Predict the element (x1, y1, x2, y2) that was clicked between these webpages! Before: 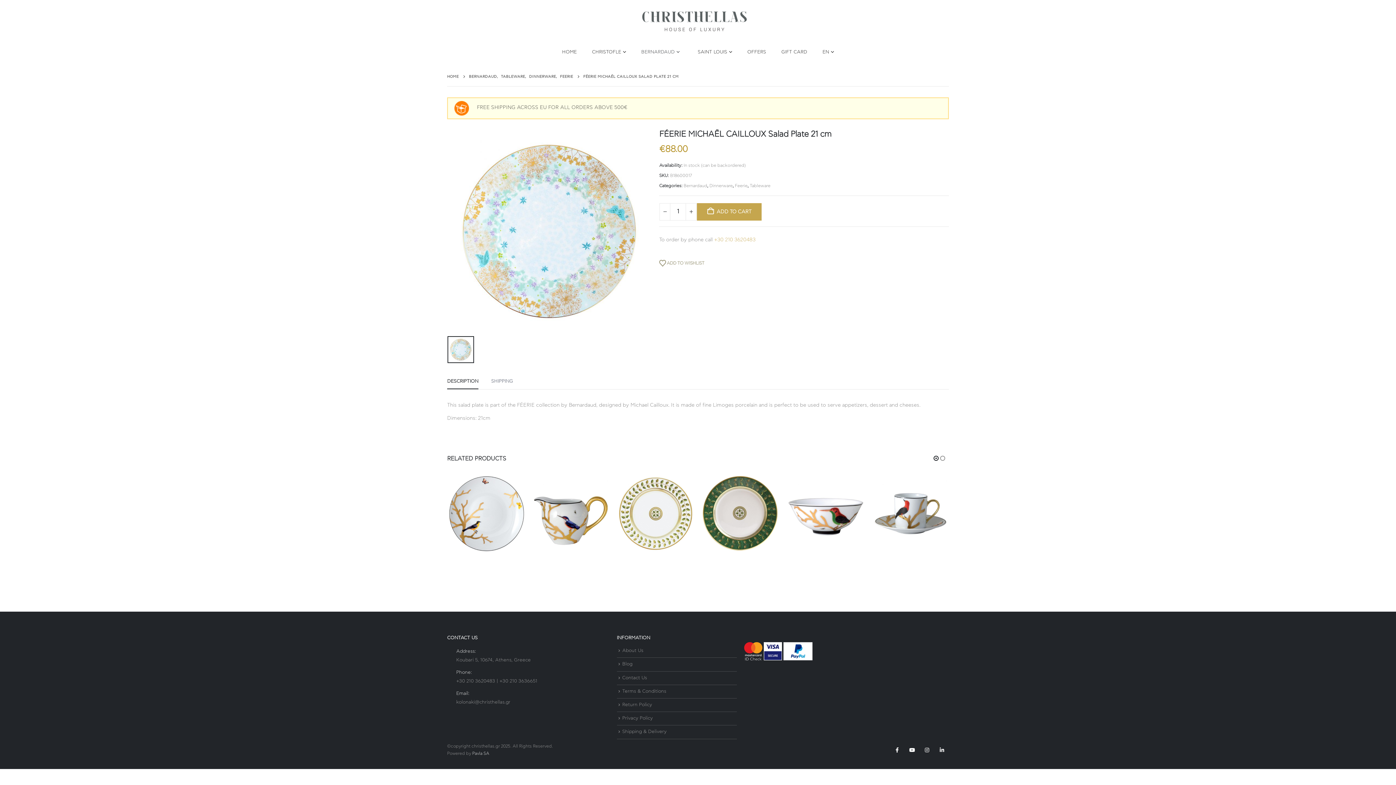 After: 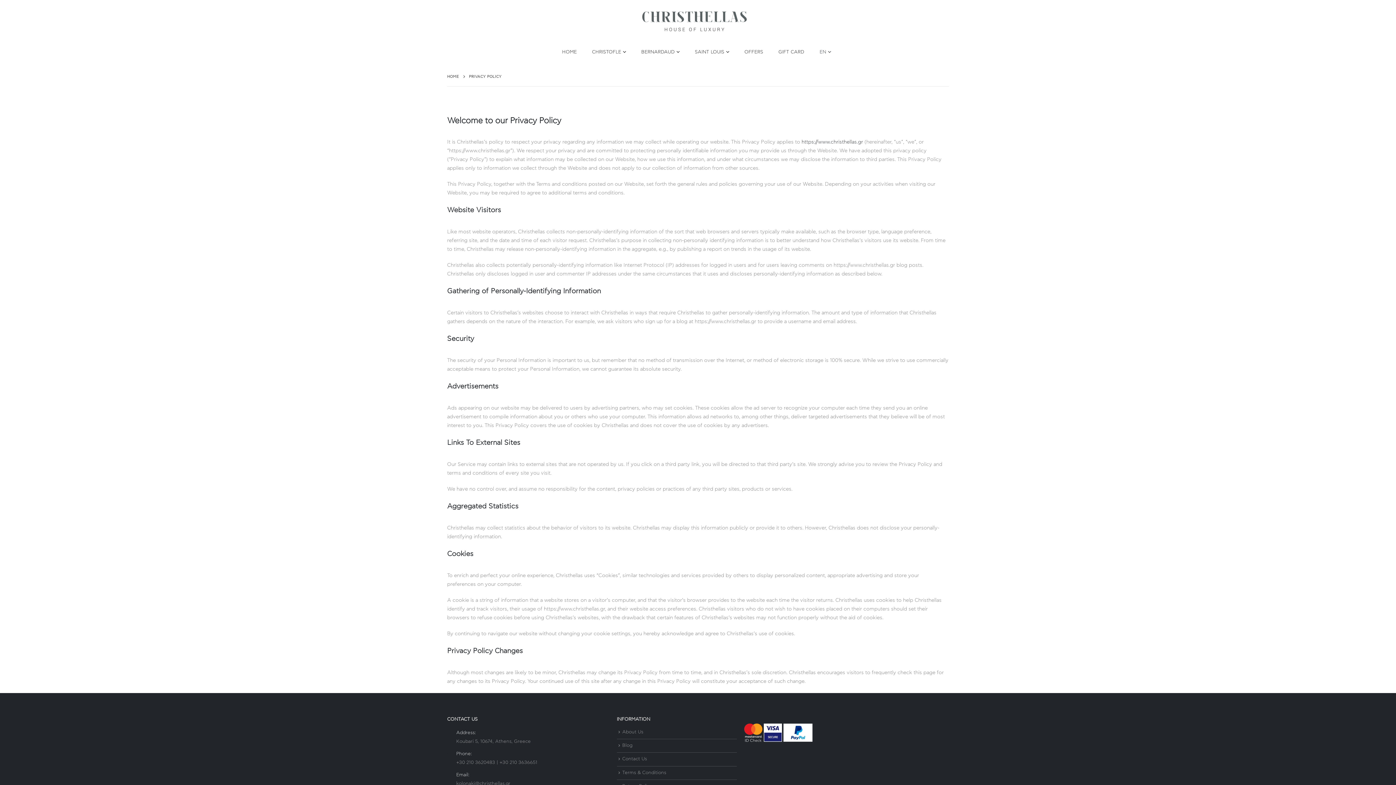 Action: bbox: (622, 723, 652, 728) label: Privacy Policy